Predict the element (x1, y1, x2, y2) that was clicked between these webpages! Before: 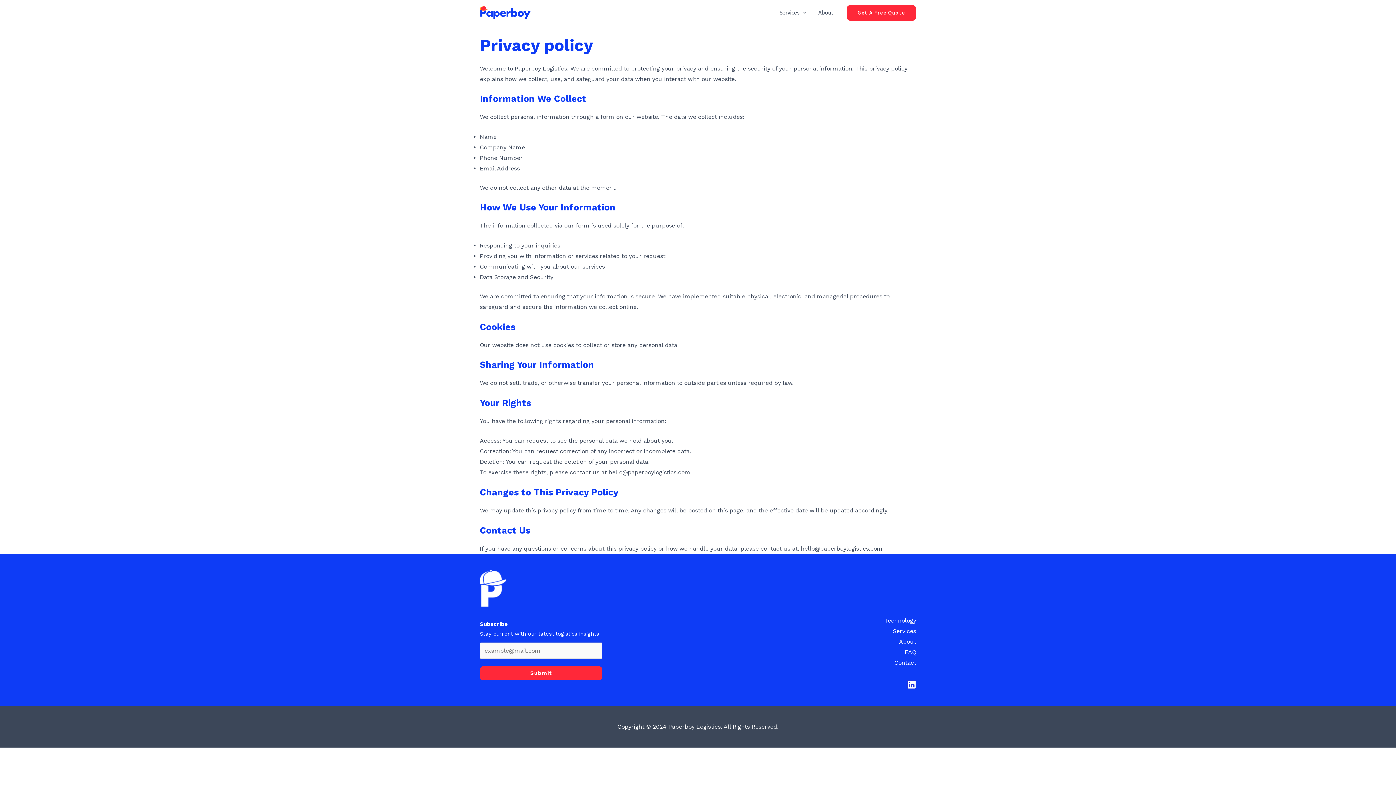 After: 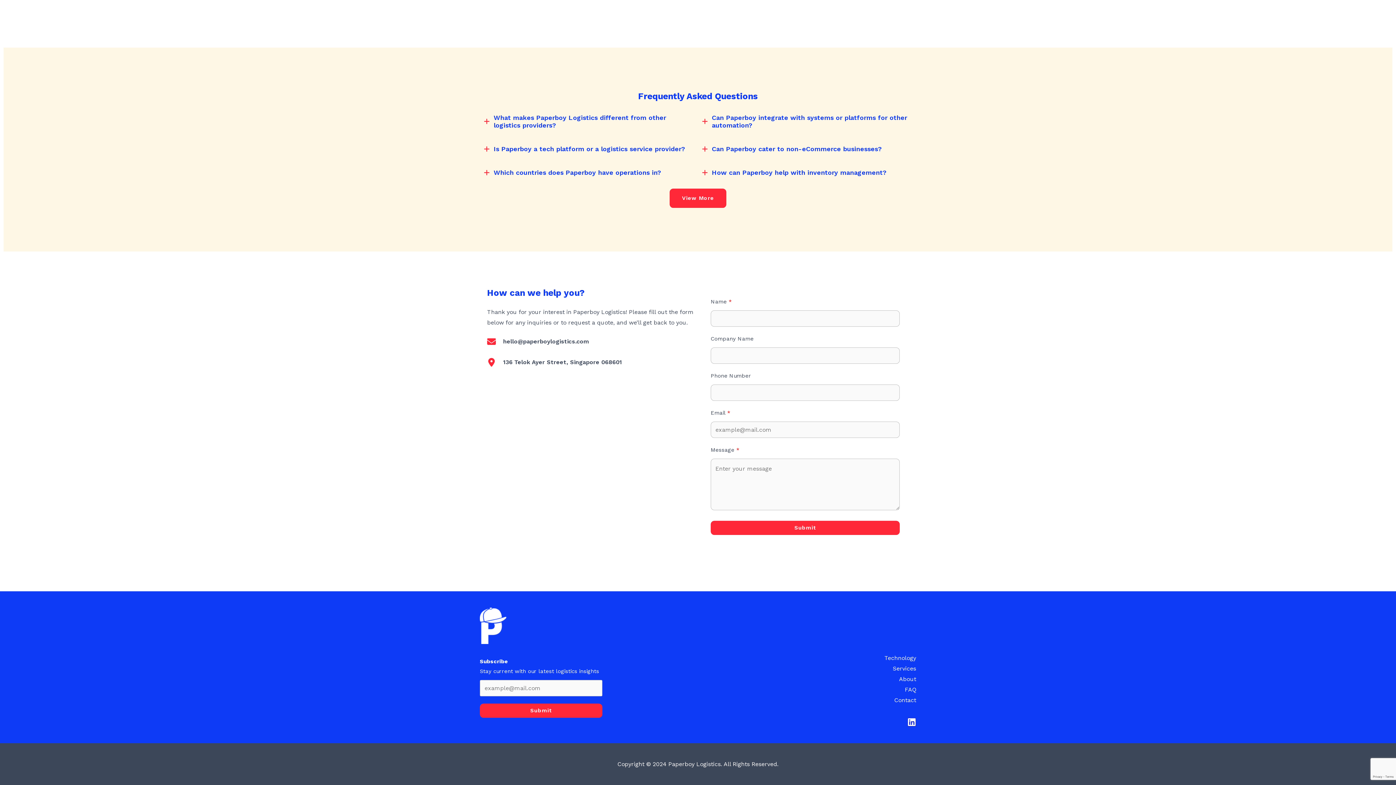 Action: label: Contact bbox: (894, 659, 916, 666)